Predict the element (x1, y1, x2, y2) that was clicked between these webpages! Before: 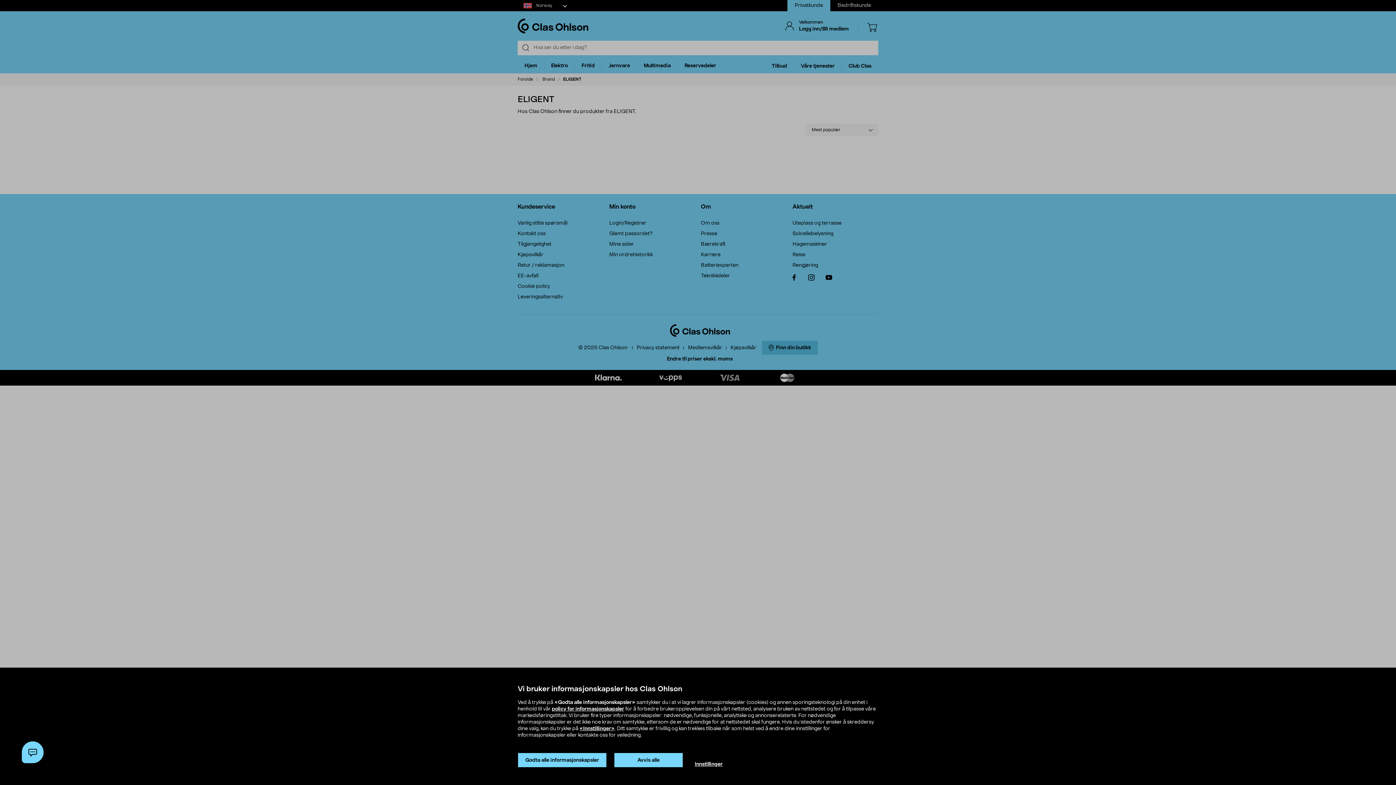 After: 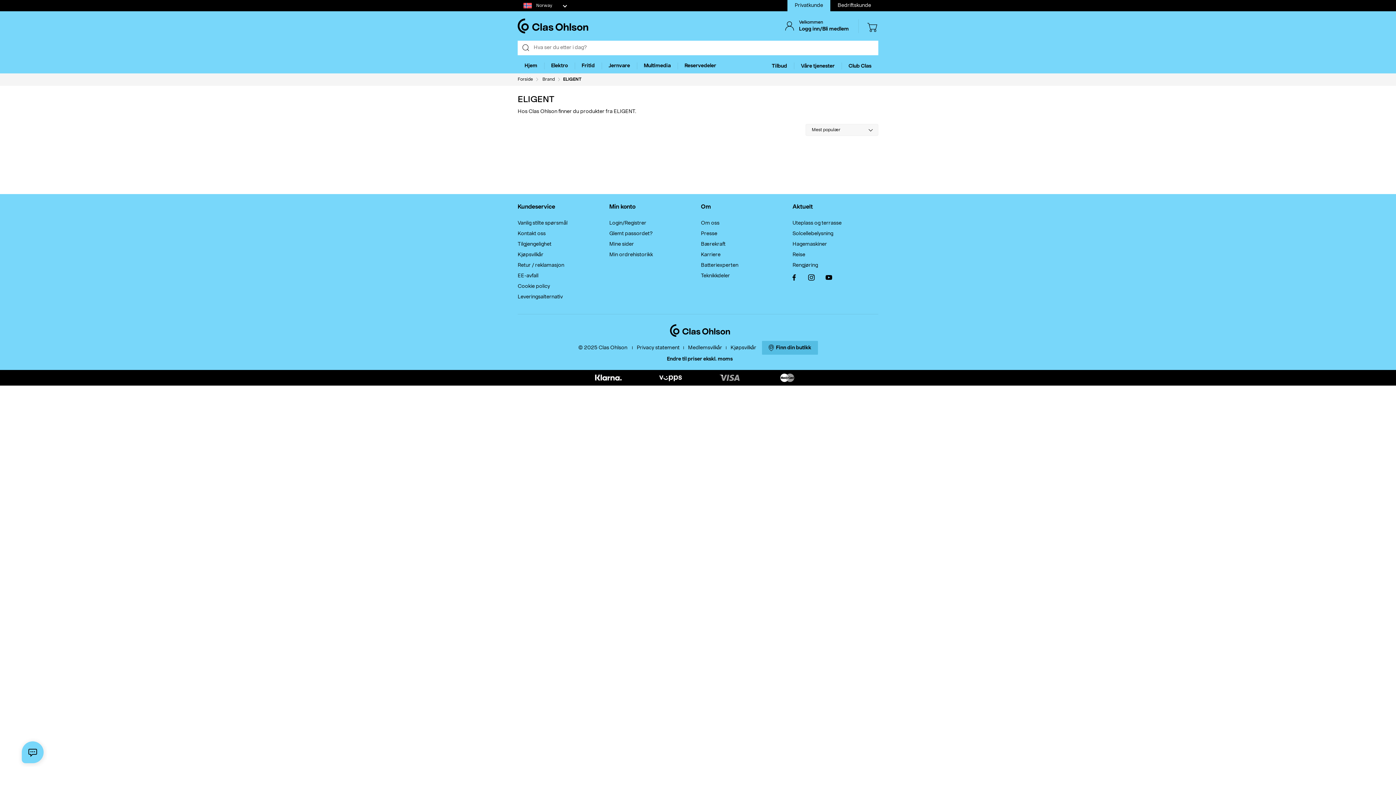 Action: label: Avvis alle bbox: (614, 753, 683, 768)